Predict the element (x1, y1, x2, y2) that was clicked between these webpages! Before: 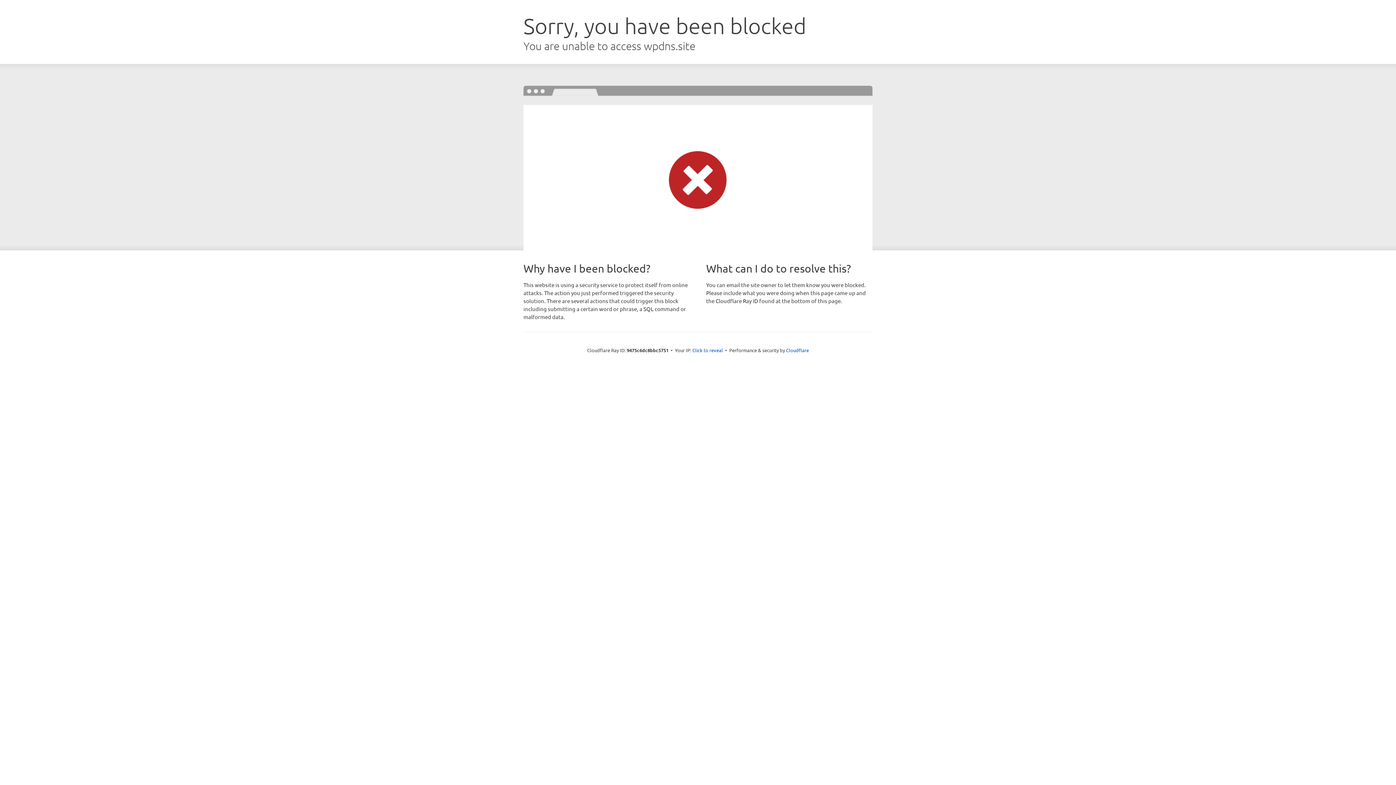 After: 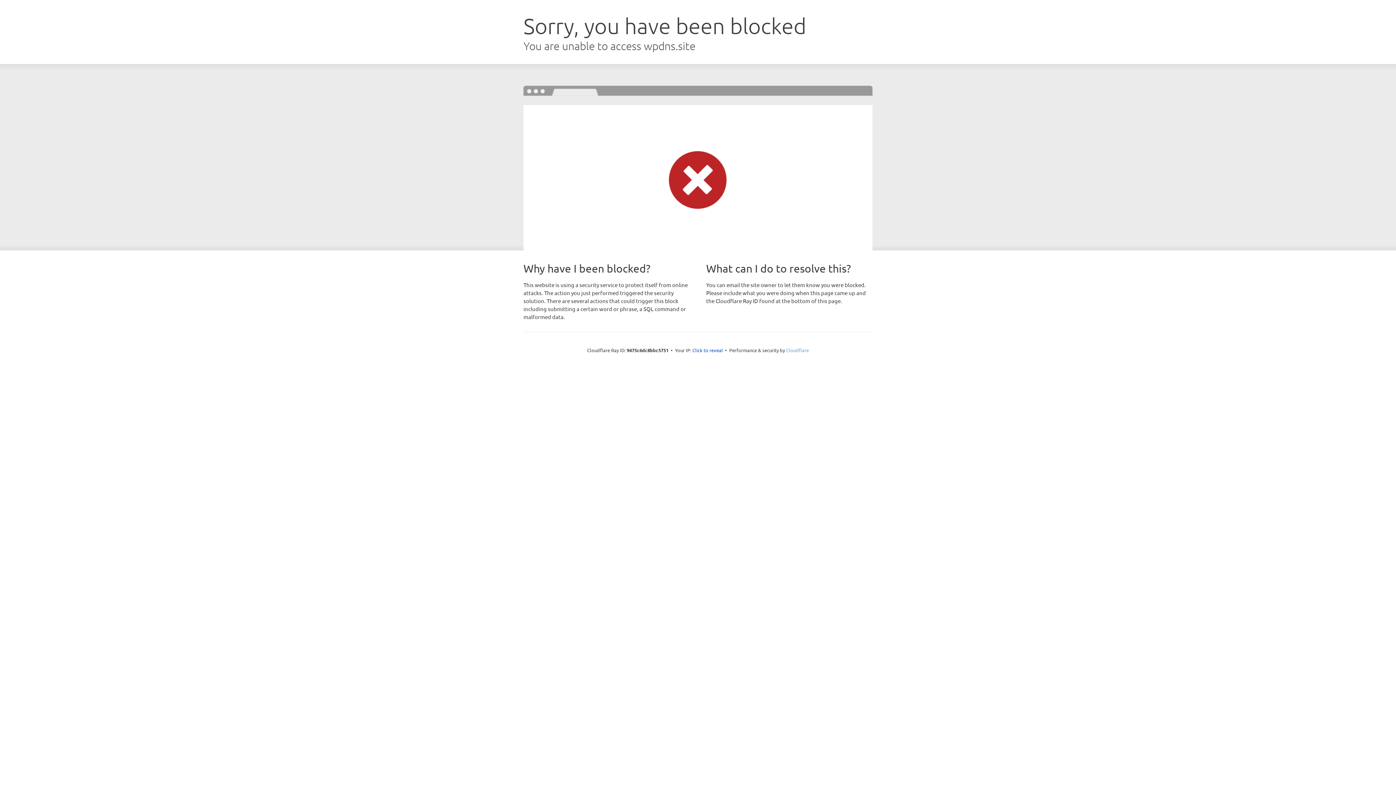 Action: label: Cloudflare bbox: (786, 347, 809, 353)